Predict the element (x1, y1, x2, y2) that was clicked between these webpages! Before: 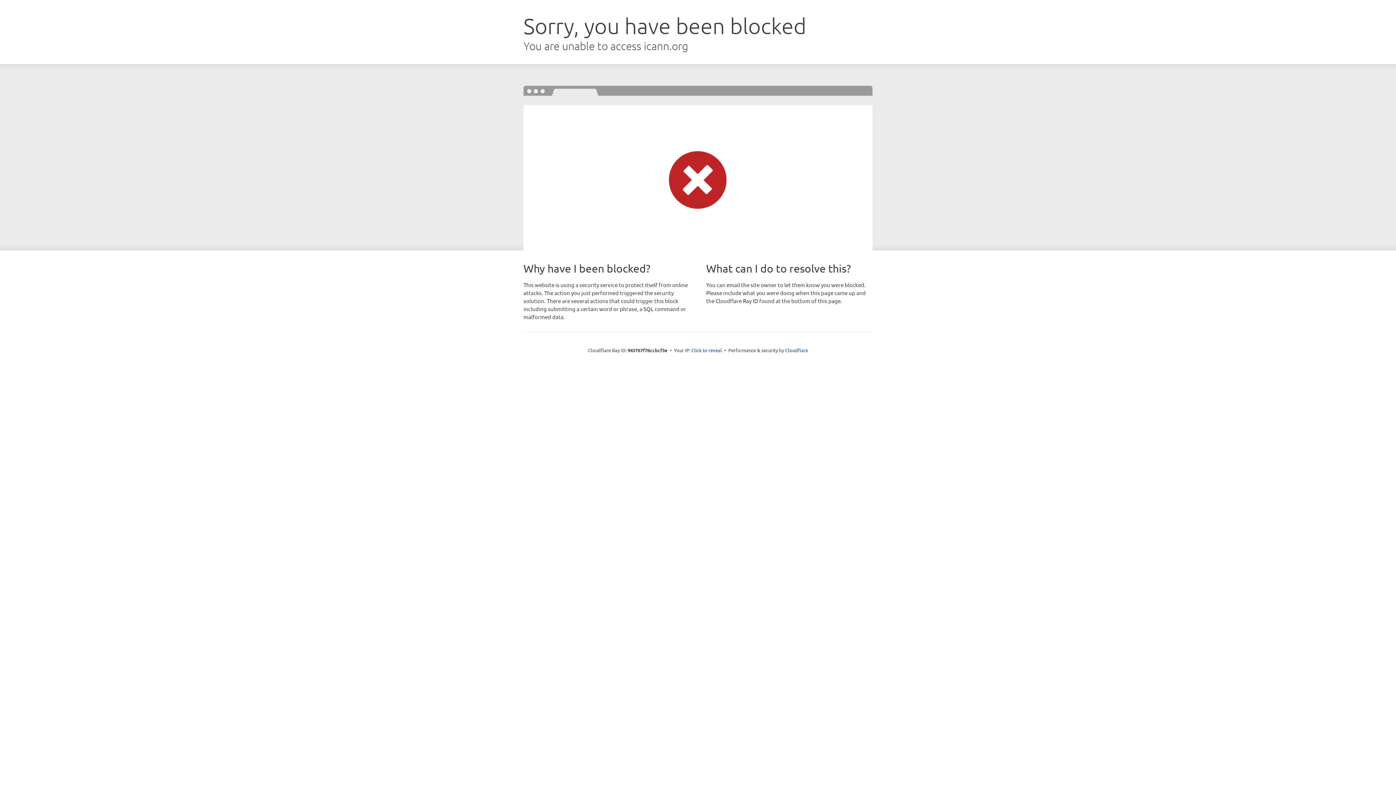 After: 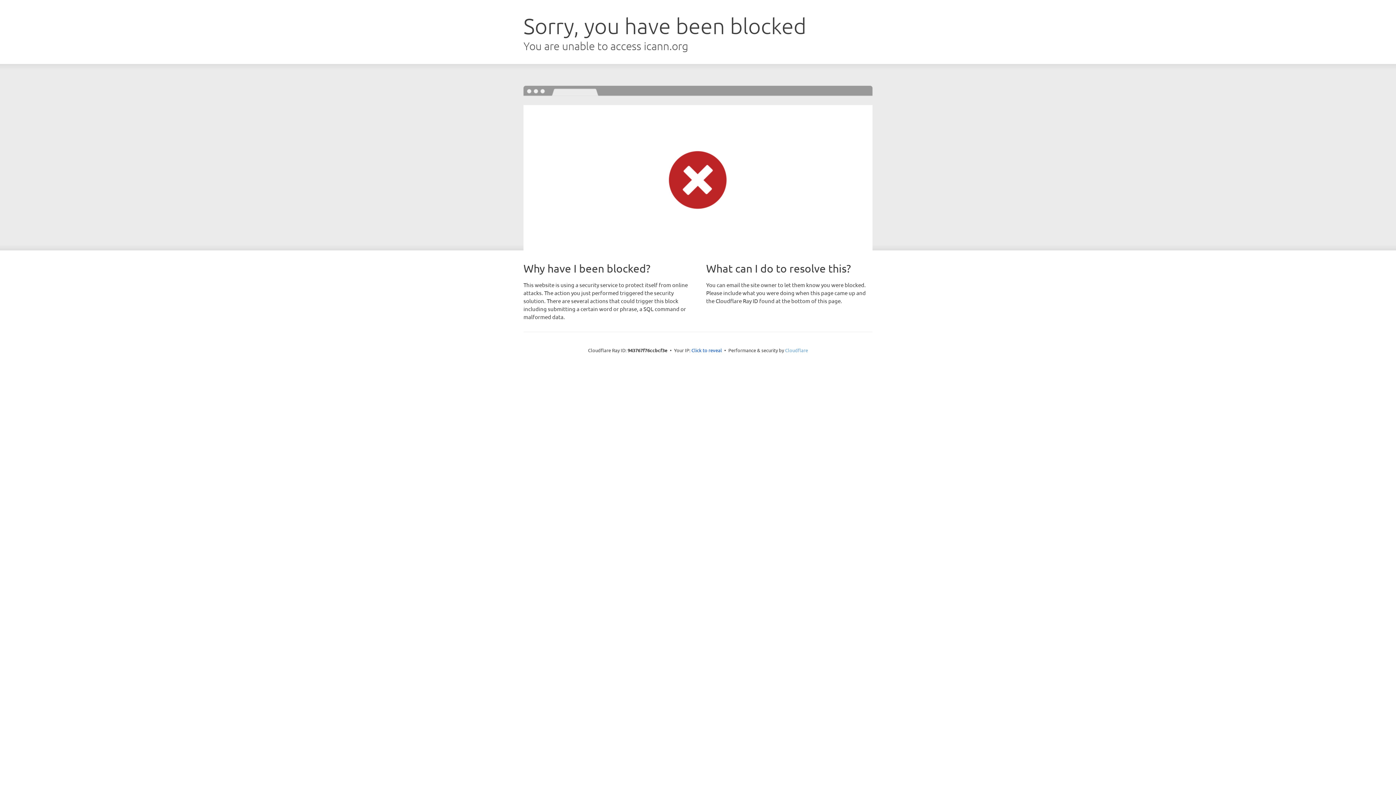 Action: bbox: (785, 347, 808, 353) label: Cloudflare